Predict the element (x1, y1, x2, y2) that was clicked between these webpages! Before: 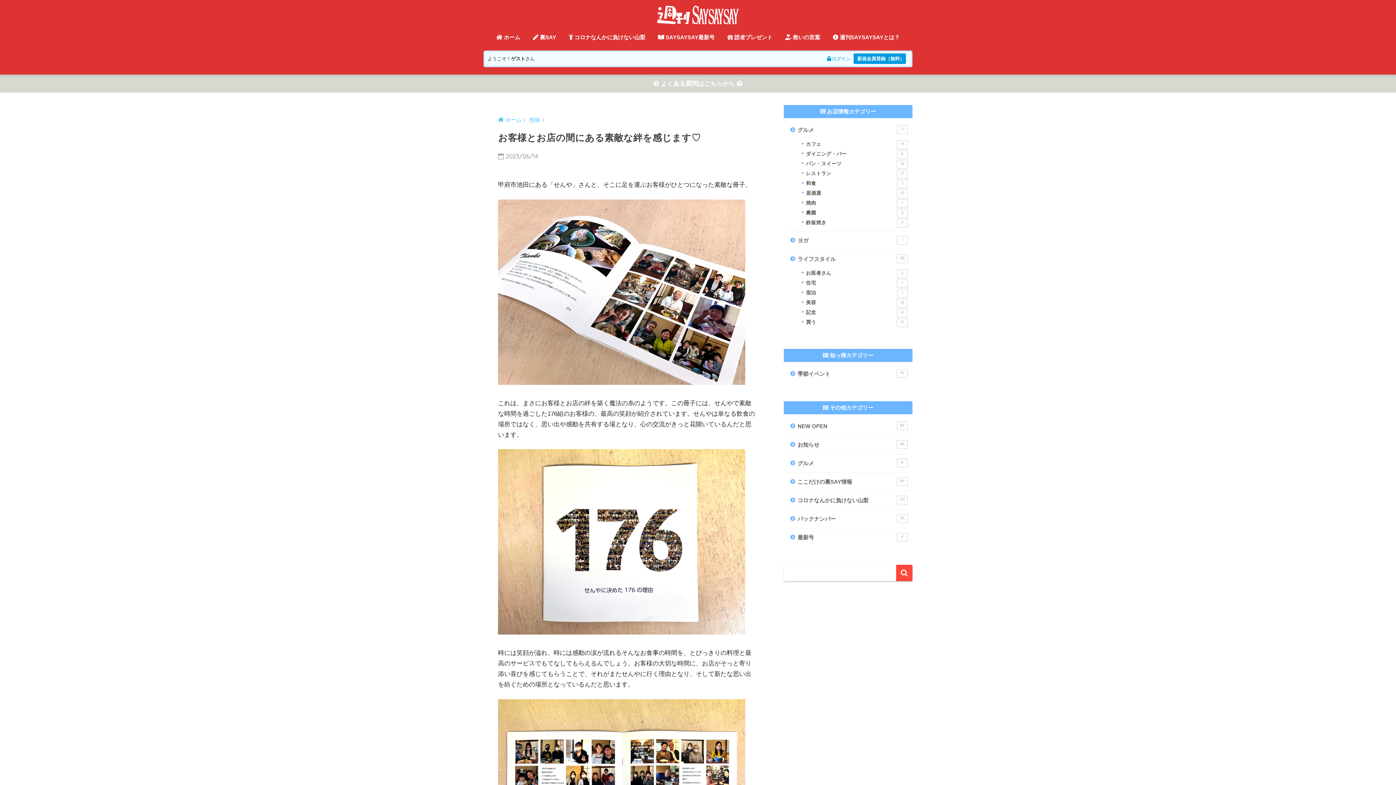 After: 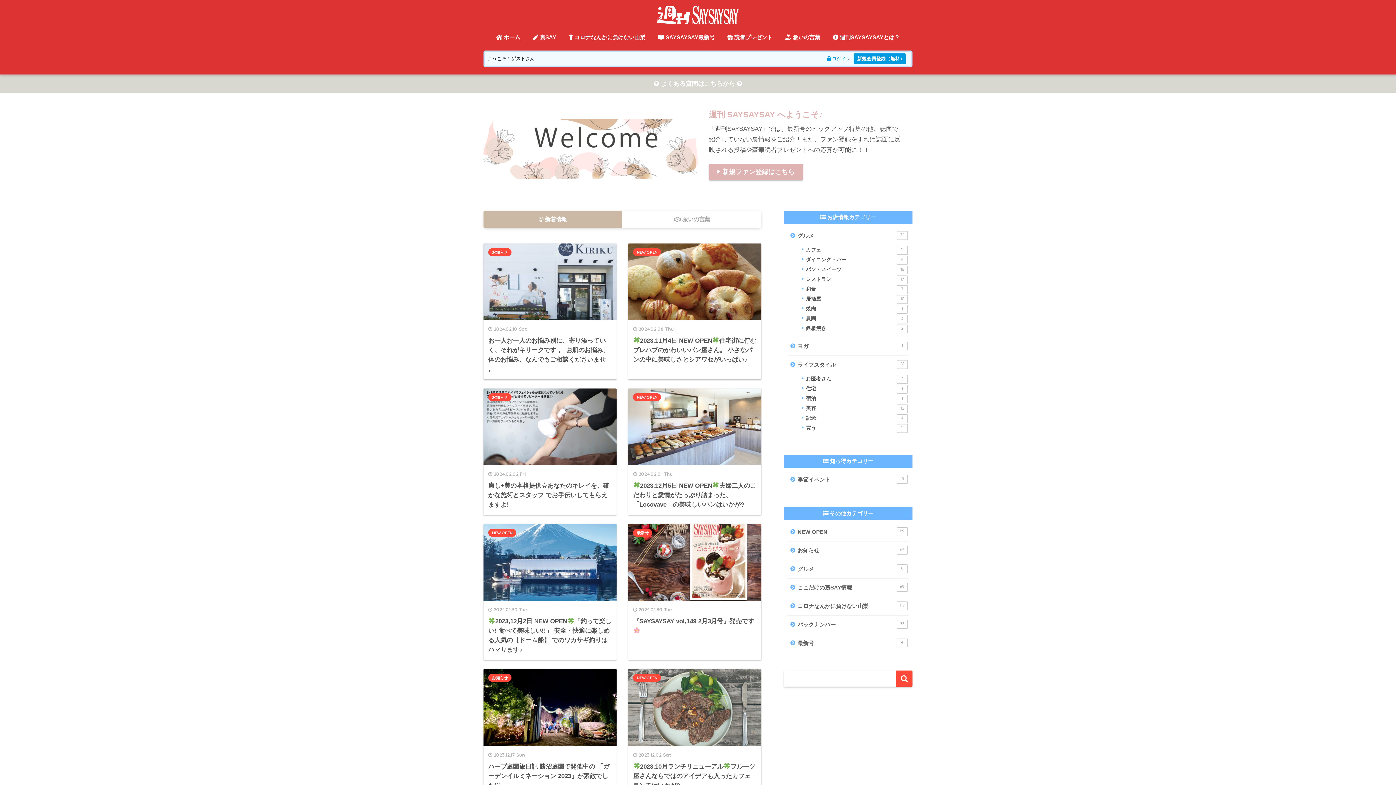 Action: bbox: (655, 8, 740, 19)